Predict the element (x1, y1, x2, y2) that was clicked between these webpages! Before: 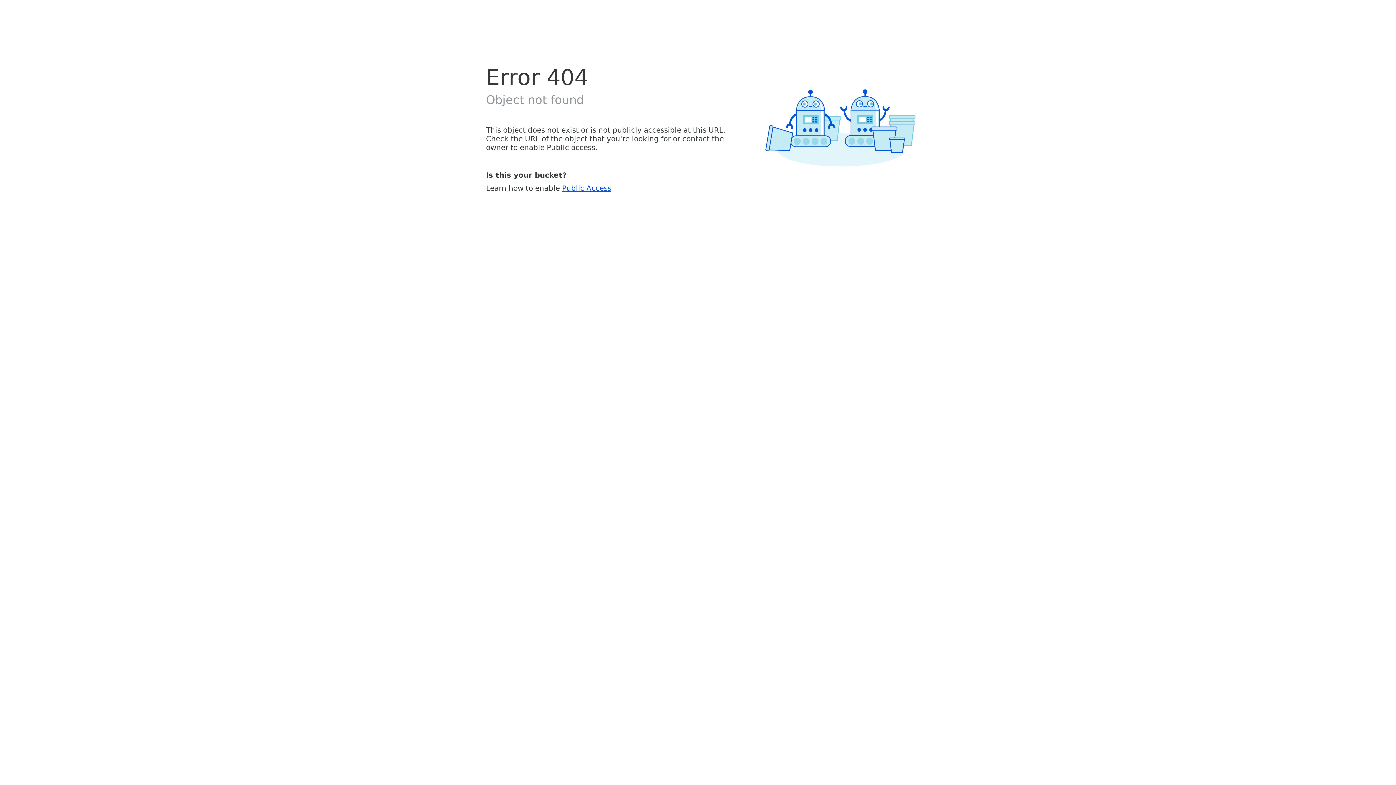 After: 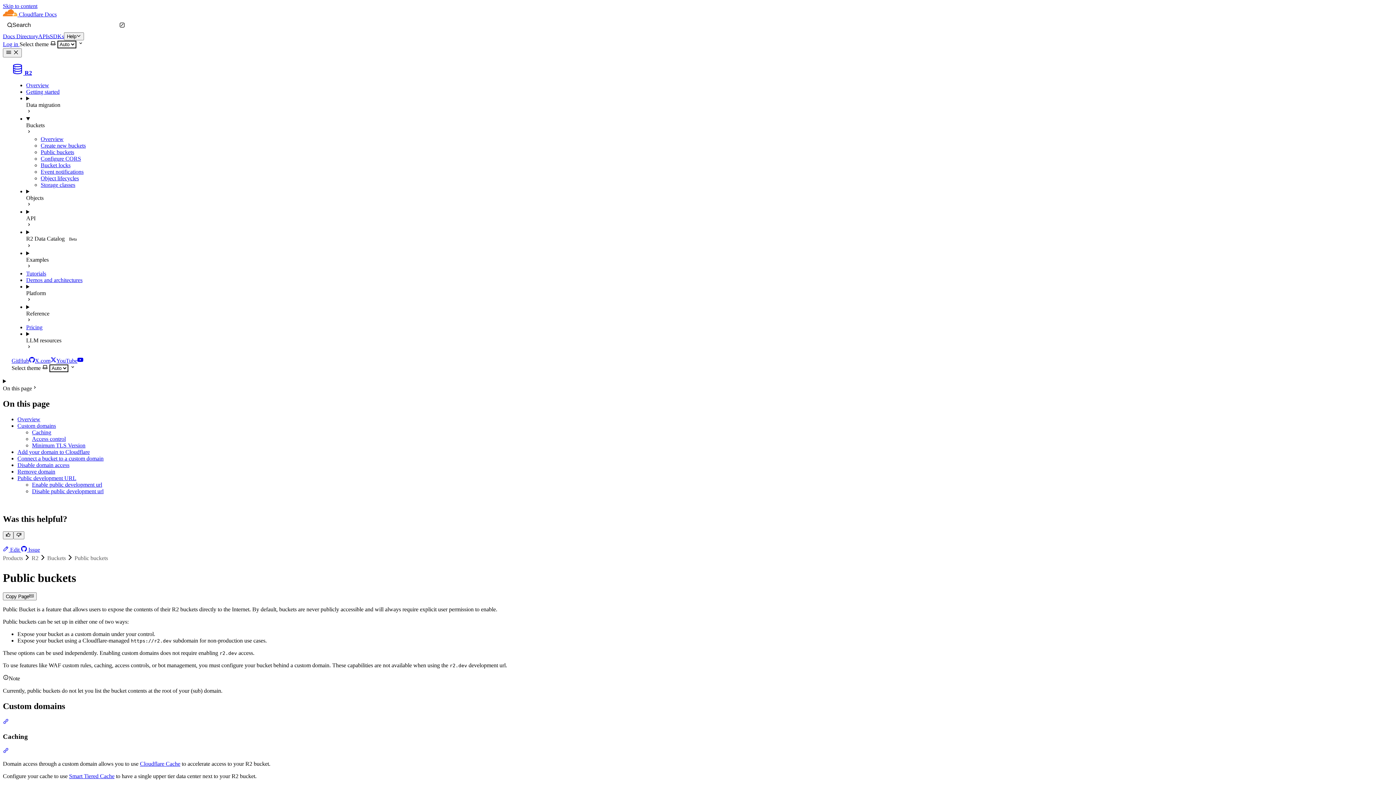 Action: label: Public Access bbox: (562, 183, 611, 192)